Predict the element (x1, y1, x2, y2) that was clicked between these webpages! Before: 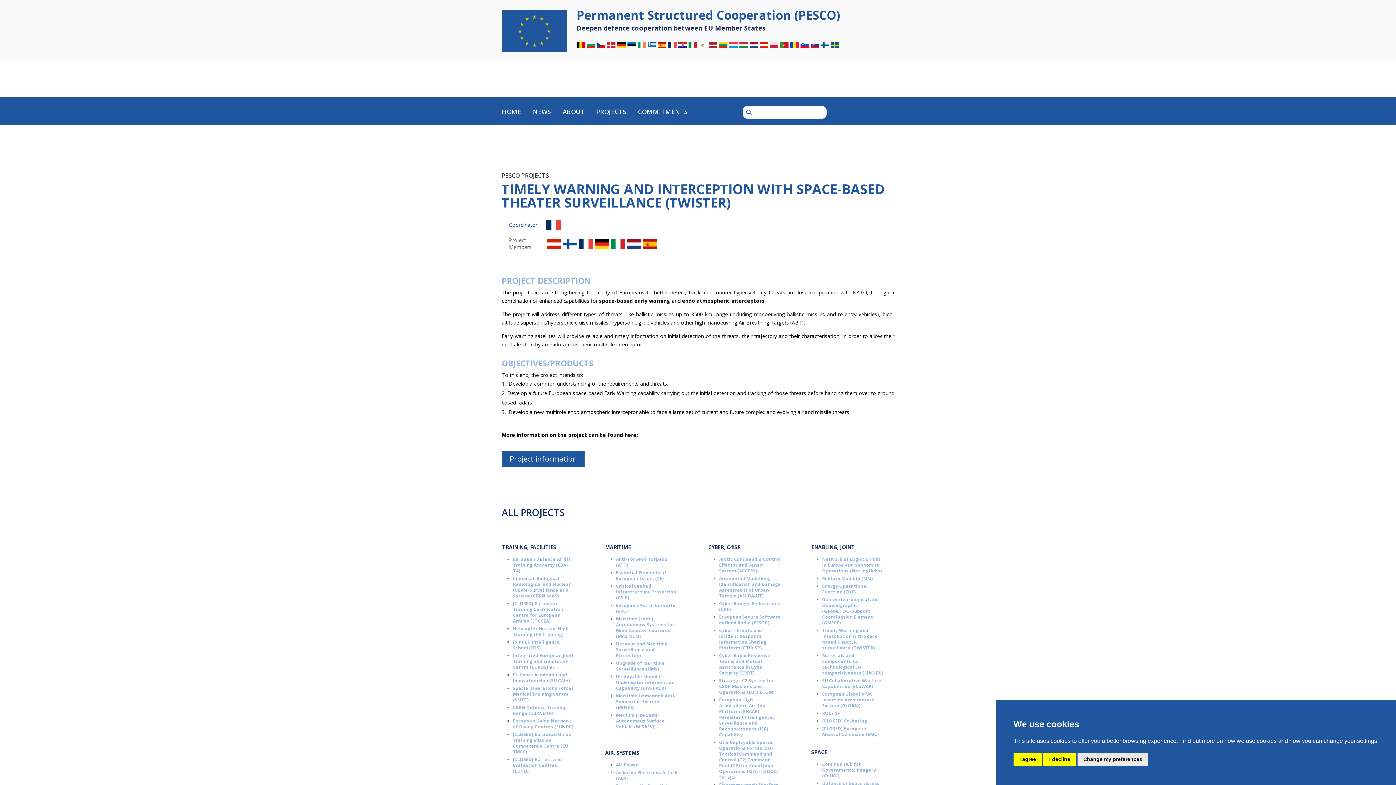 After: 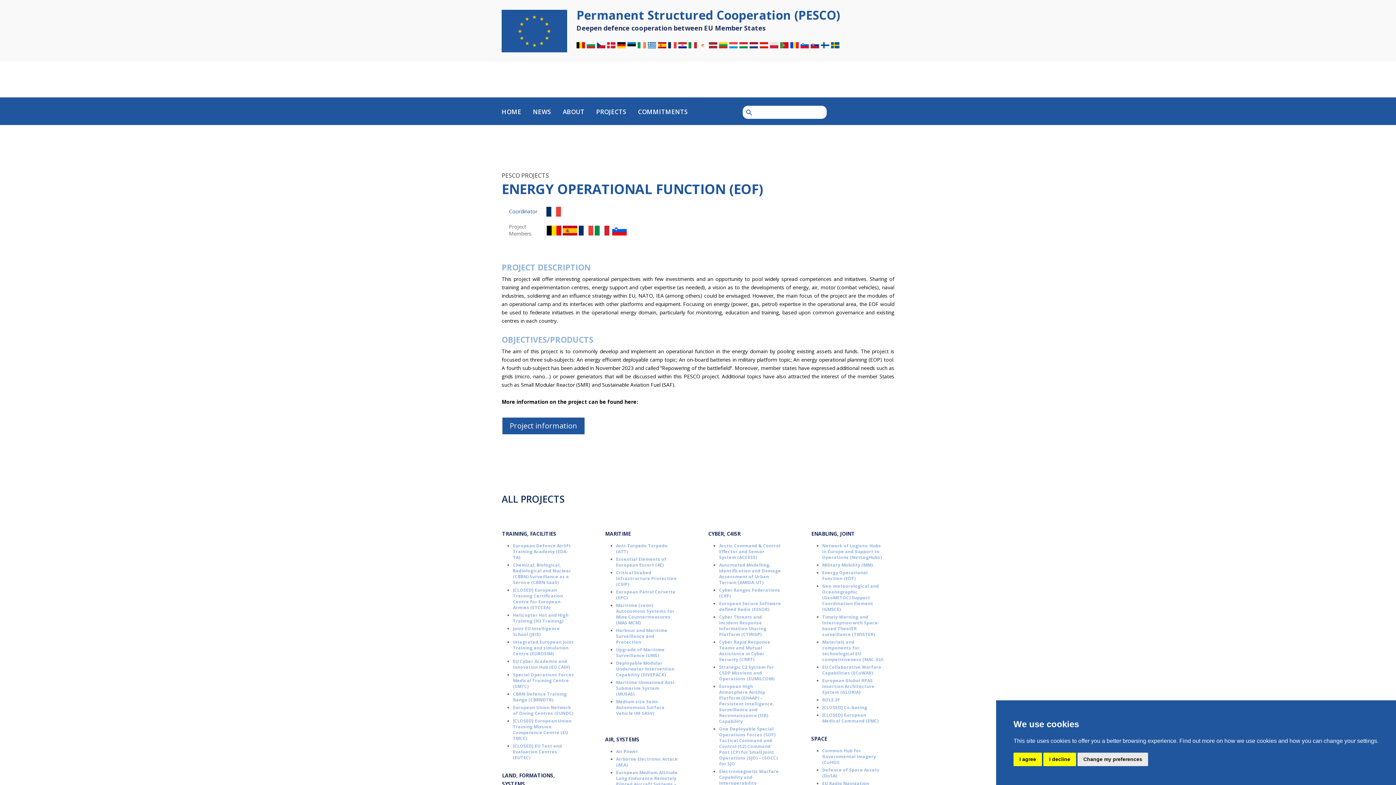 Action: bbox: (822, 583, 867, 595) label: Energy Operational Function (EOF)